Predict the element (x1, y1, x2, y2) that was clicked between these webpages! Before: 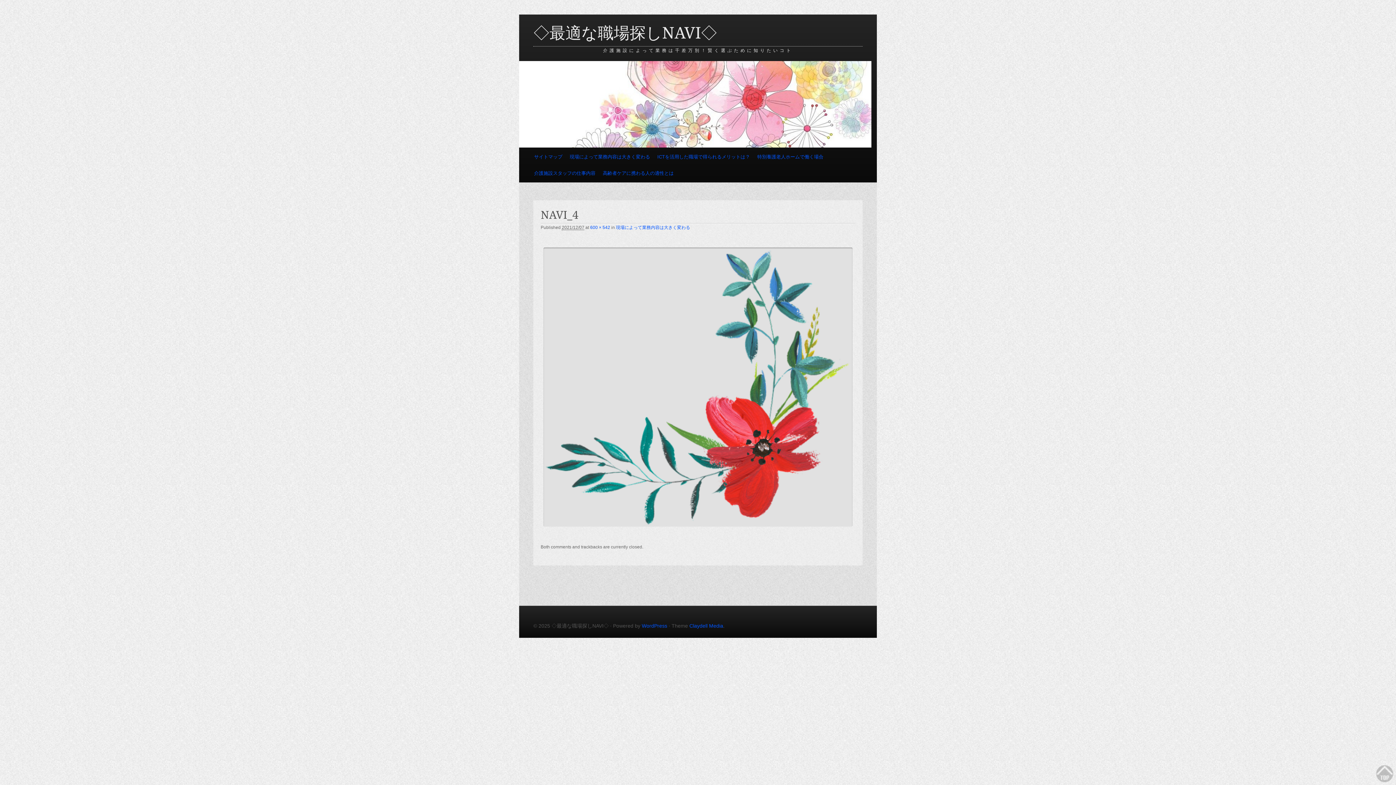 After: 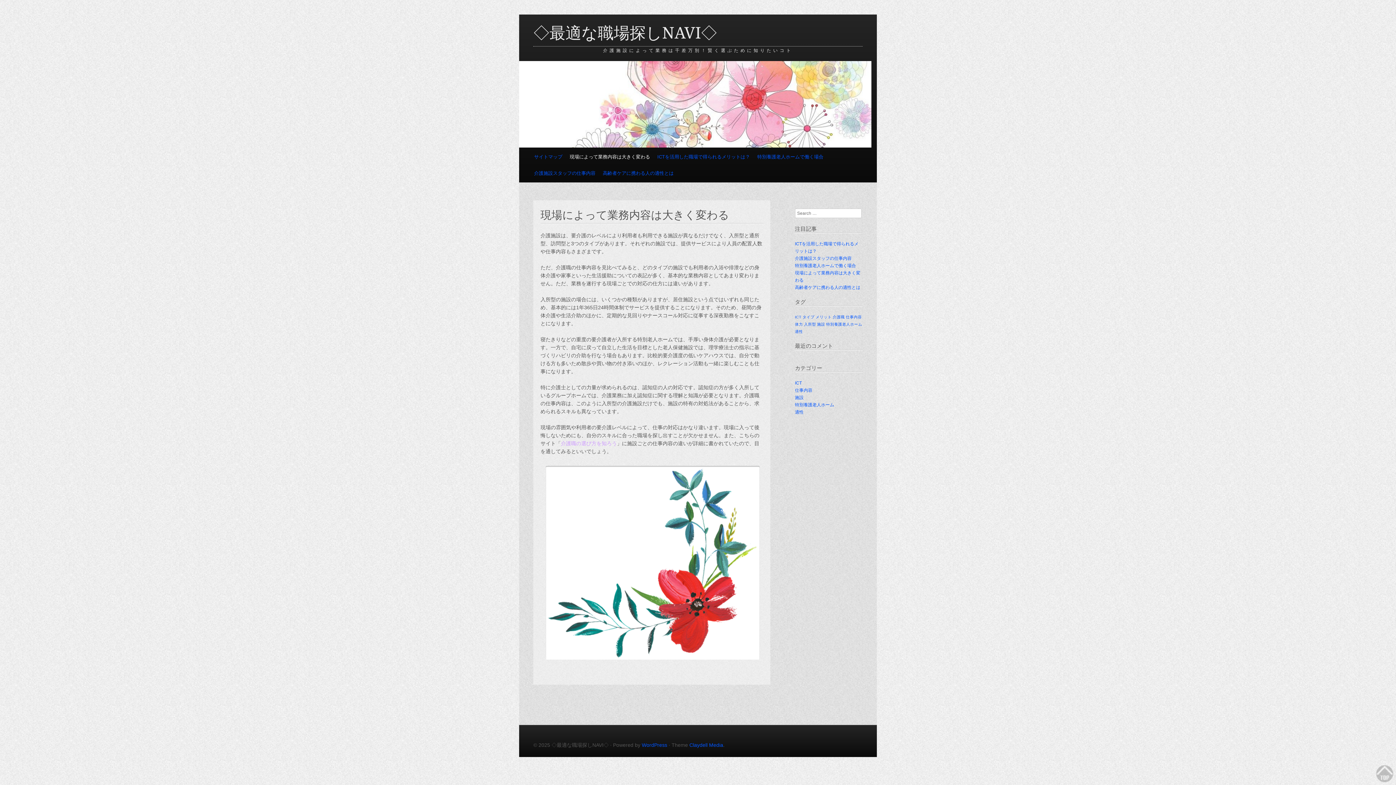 Action: label: 現場によって業務内容は大きく変わる bbox: (616, 225, 690, 230)